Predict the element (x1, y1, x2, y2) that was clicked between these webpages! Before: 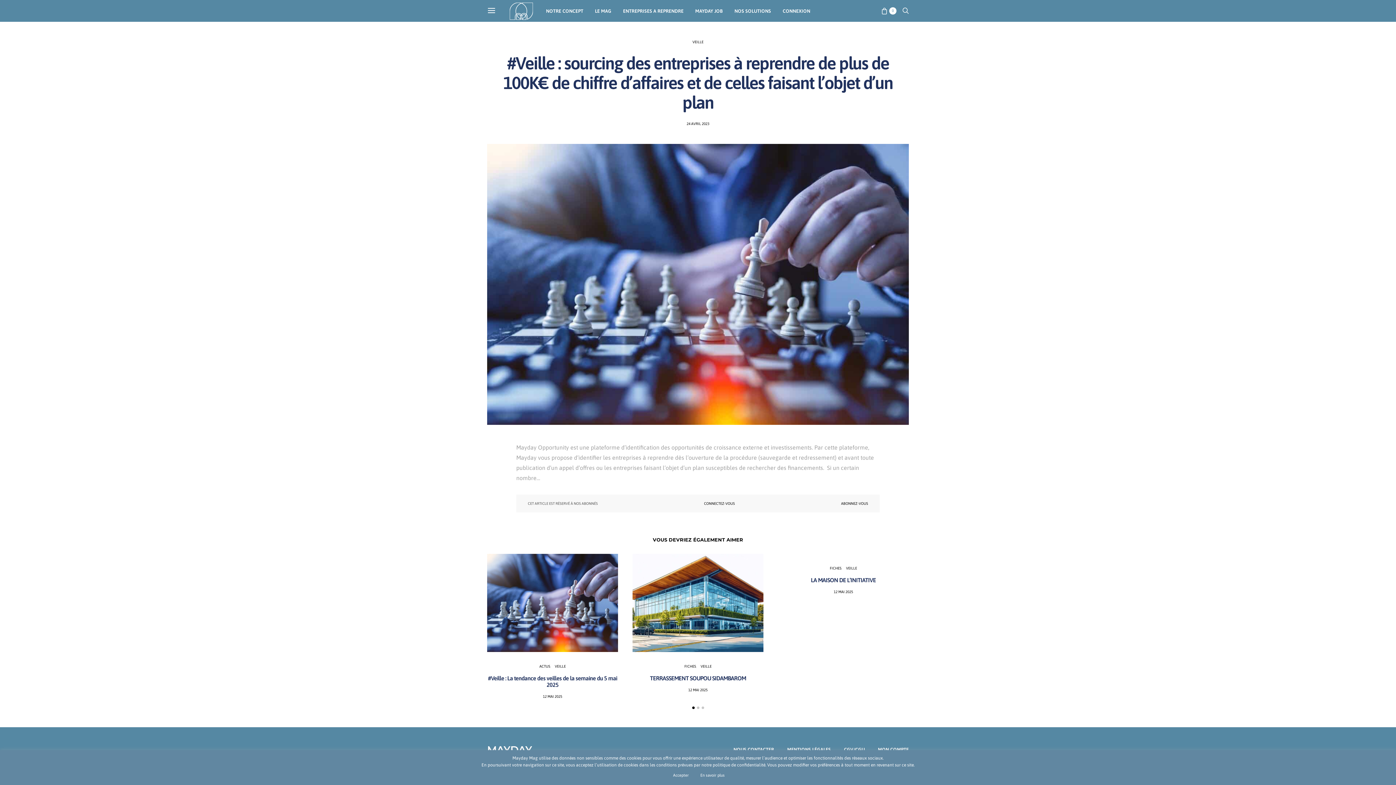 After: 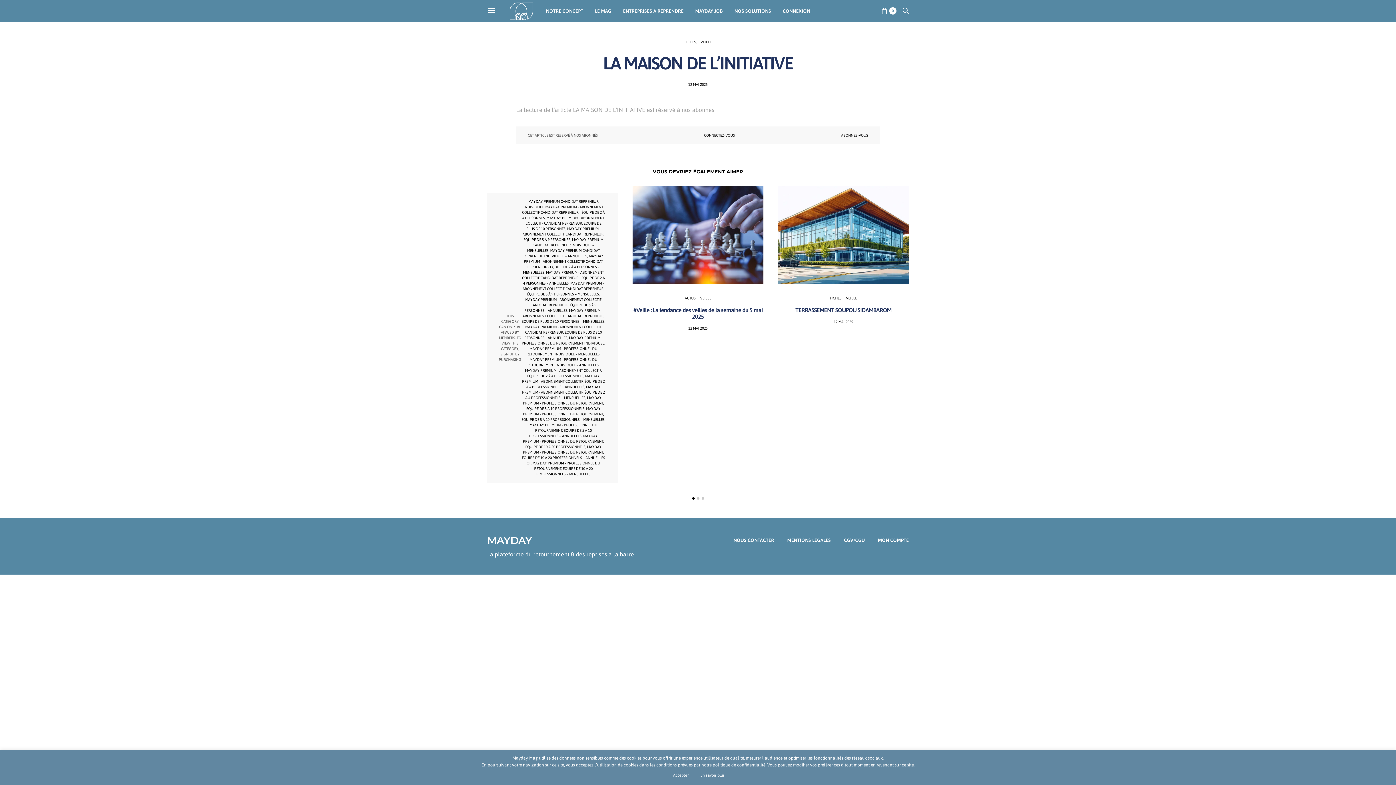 Action: bbox: (833, 590, 853, 594) label: 12 MAI 2025